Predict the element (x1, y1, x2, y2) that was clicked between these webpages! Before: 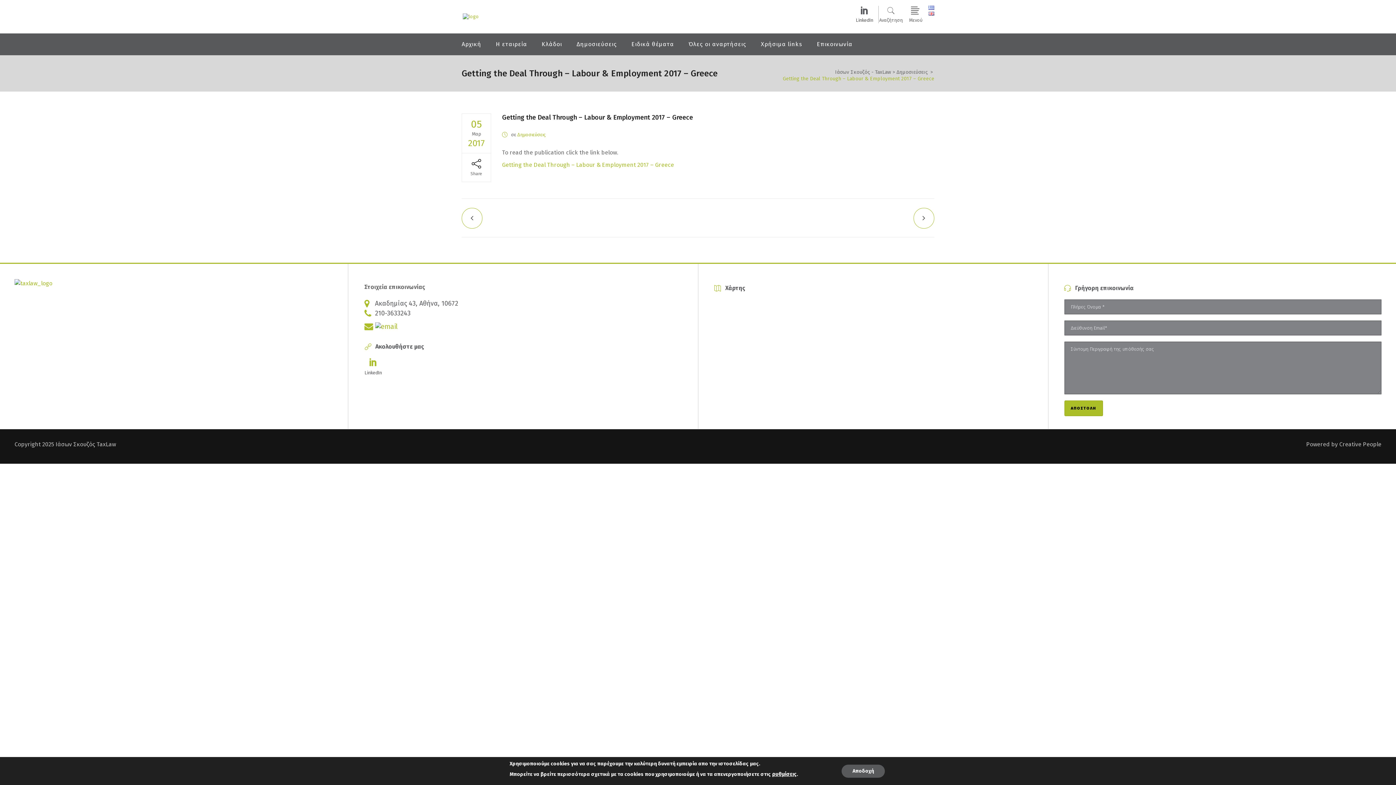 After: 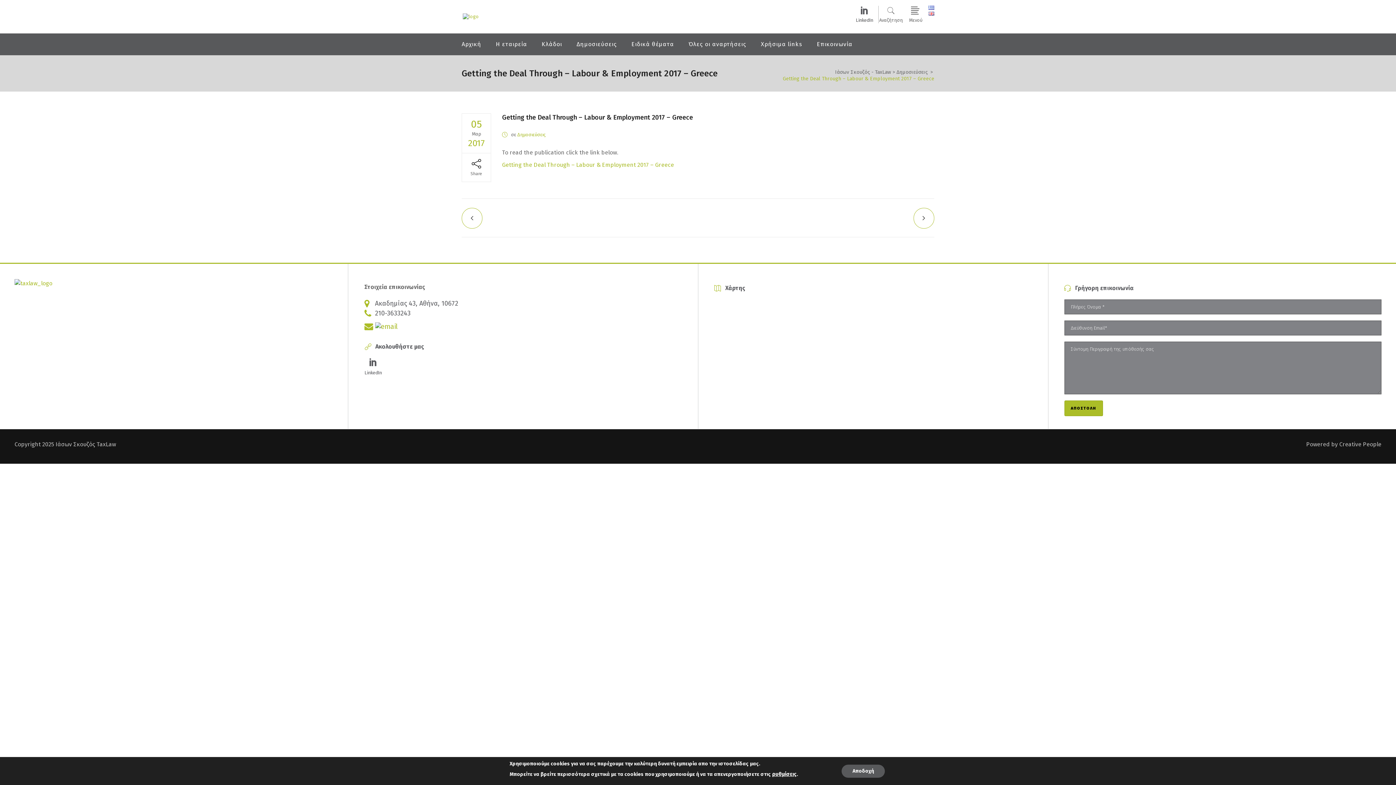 Action: bbox: (369, 360, 377, 366)